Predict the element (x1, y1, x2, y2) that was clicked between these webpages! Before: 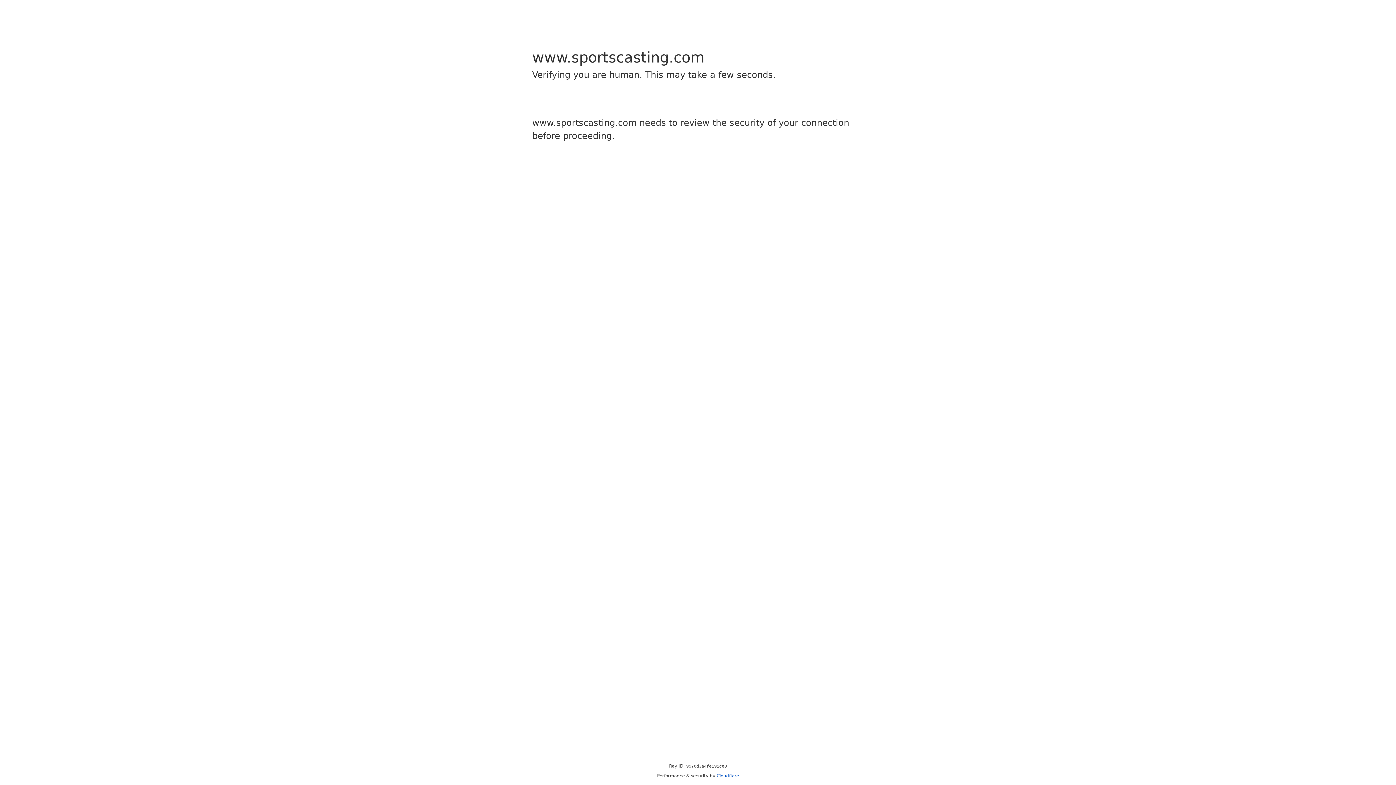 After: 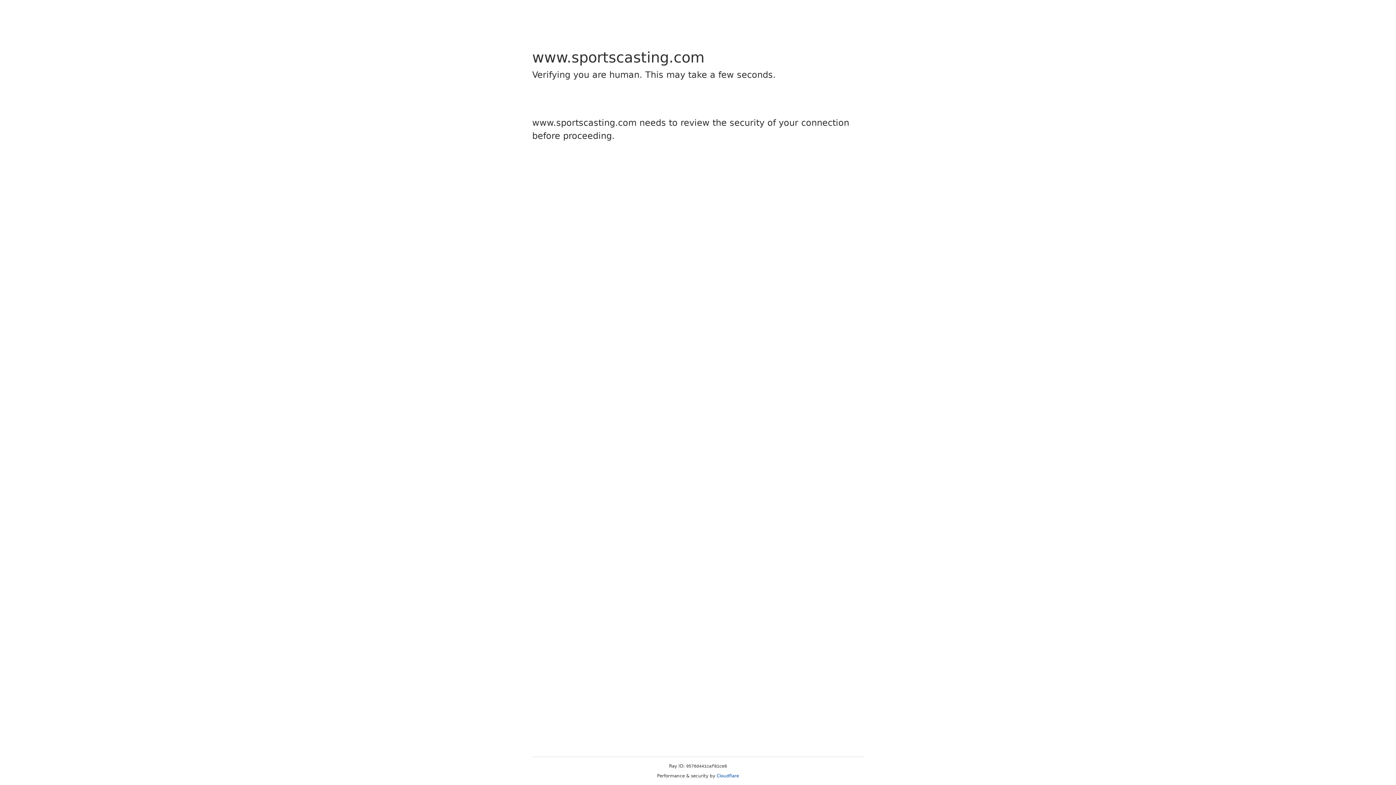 Action: label: Cloudflare bbox: (716, 773, 739, 778)